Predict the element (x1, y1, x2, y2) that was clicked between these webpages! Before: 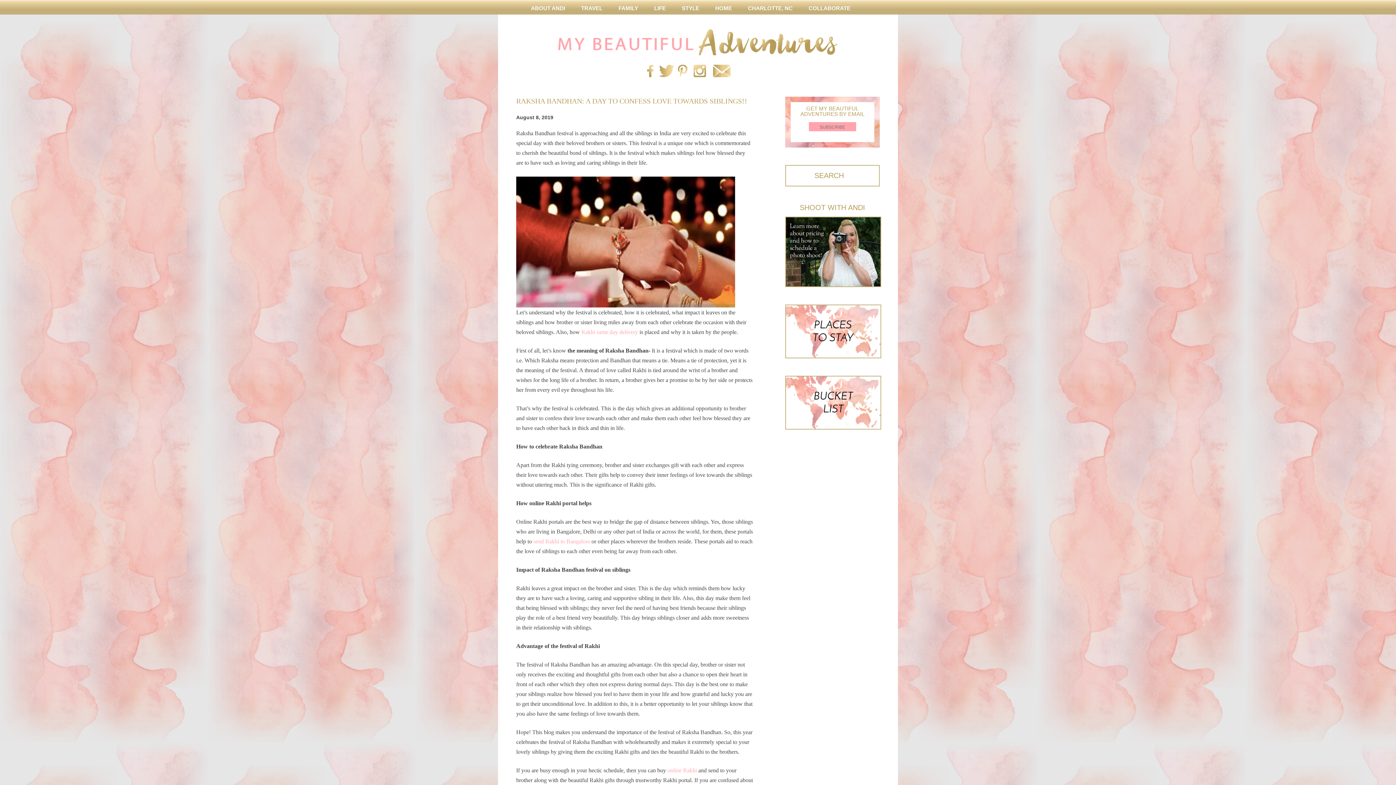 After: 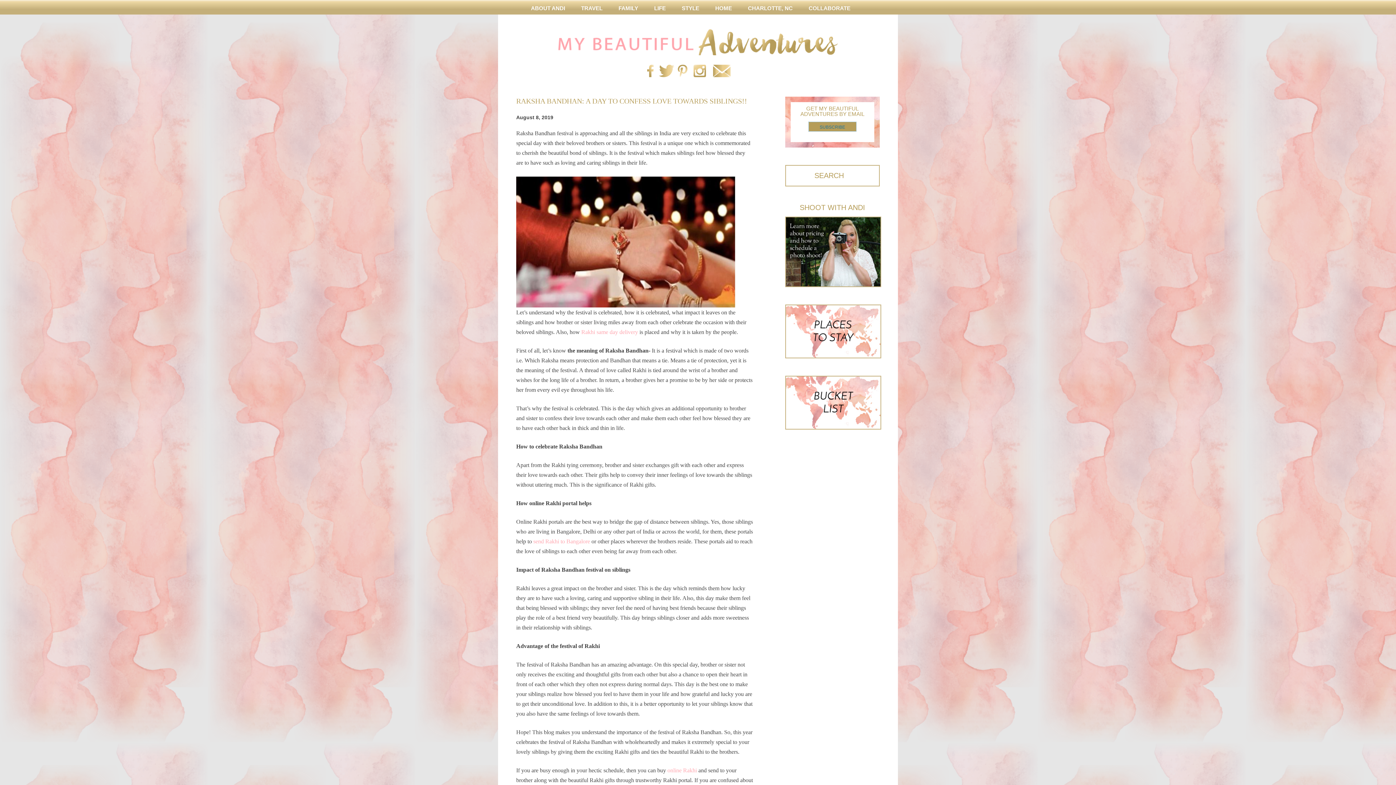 Action: label: SUBSCRIBE bbox: (809, 122, 856, 131)